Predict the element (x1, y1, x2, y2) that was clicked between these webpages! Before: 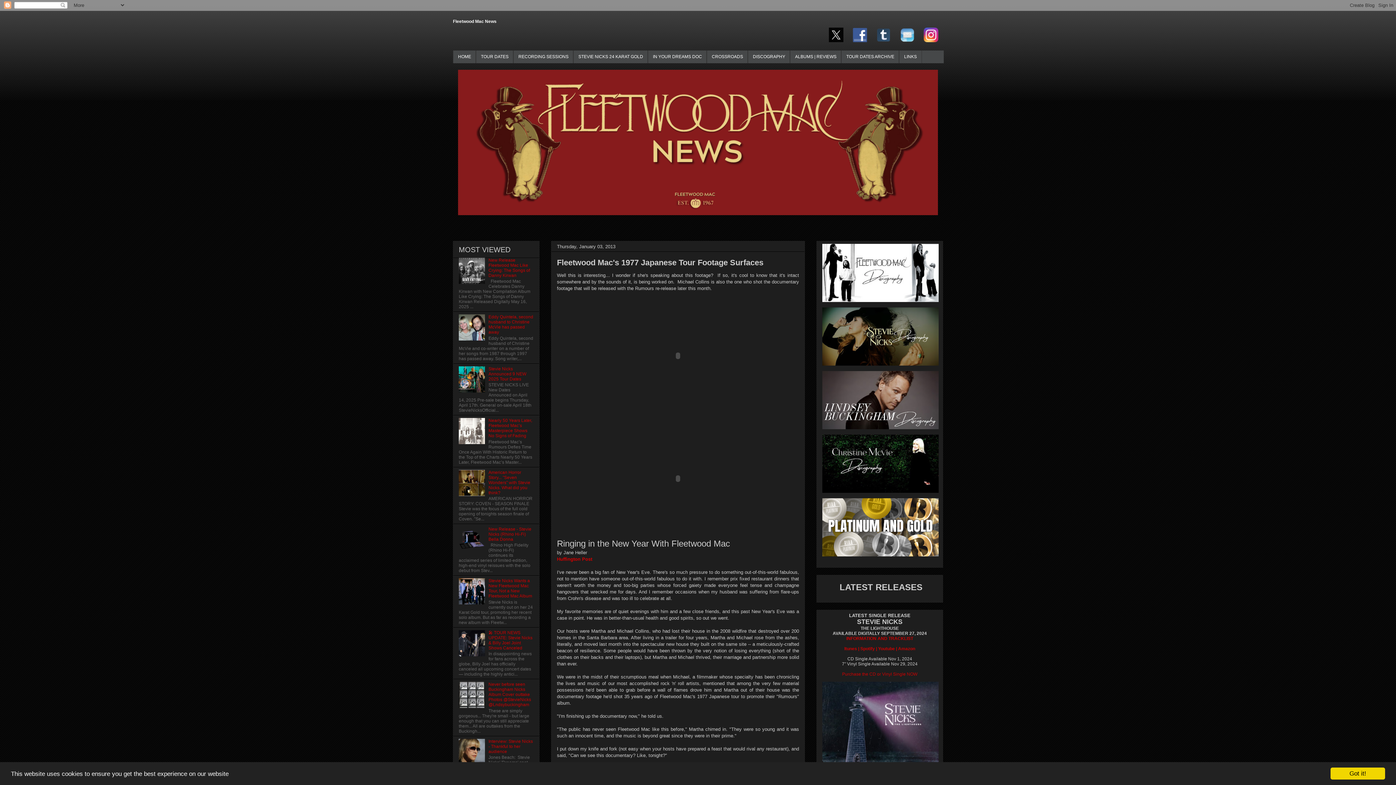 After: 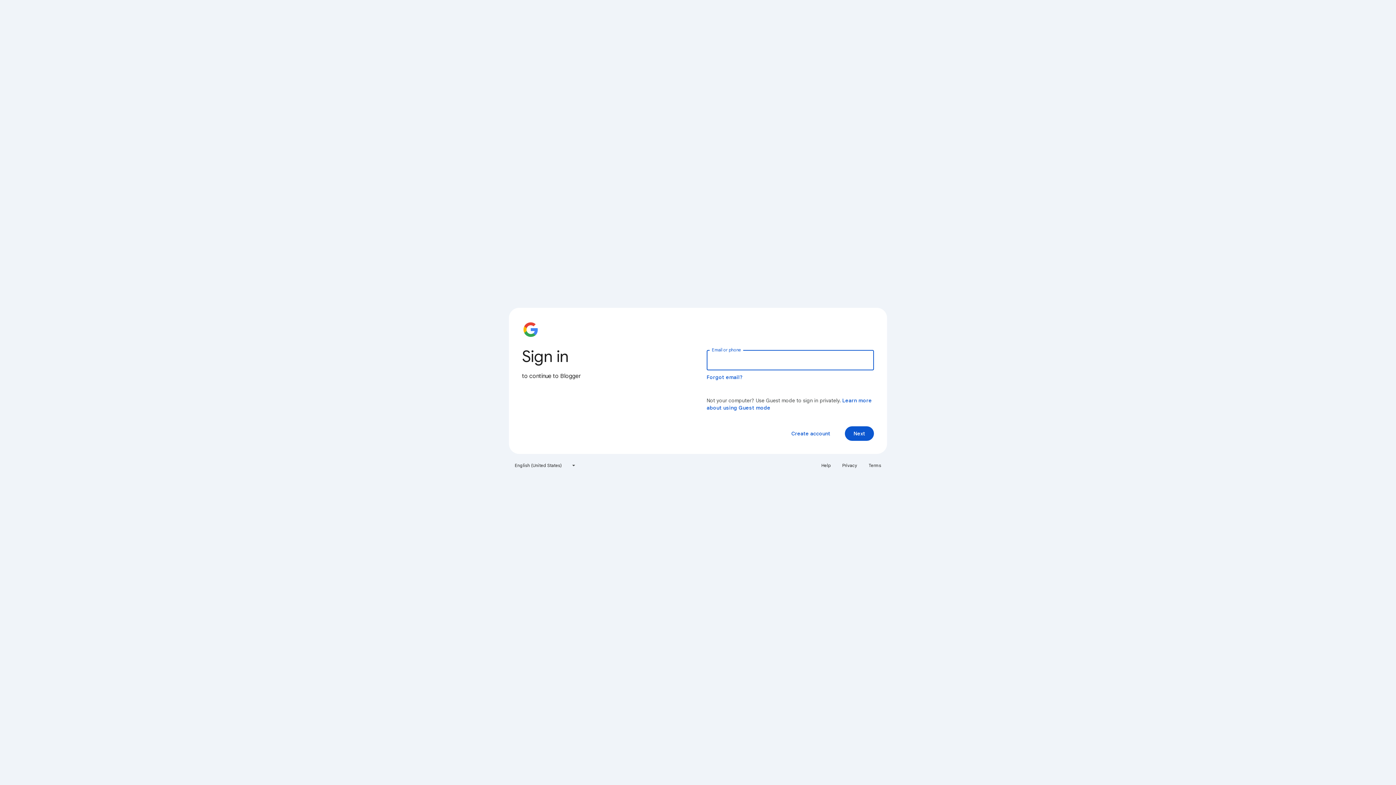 Action: bbox: (513, 50, 573, 64) label: RECORDING SESSIONS